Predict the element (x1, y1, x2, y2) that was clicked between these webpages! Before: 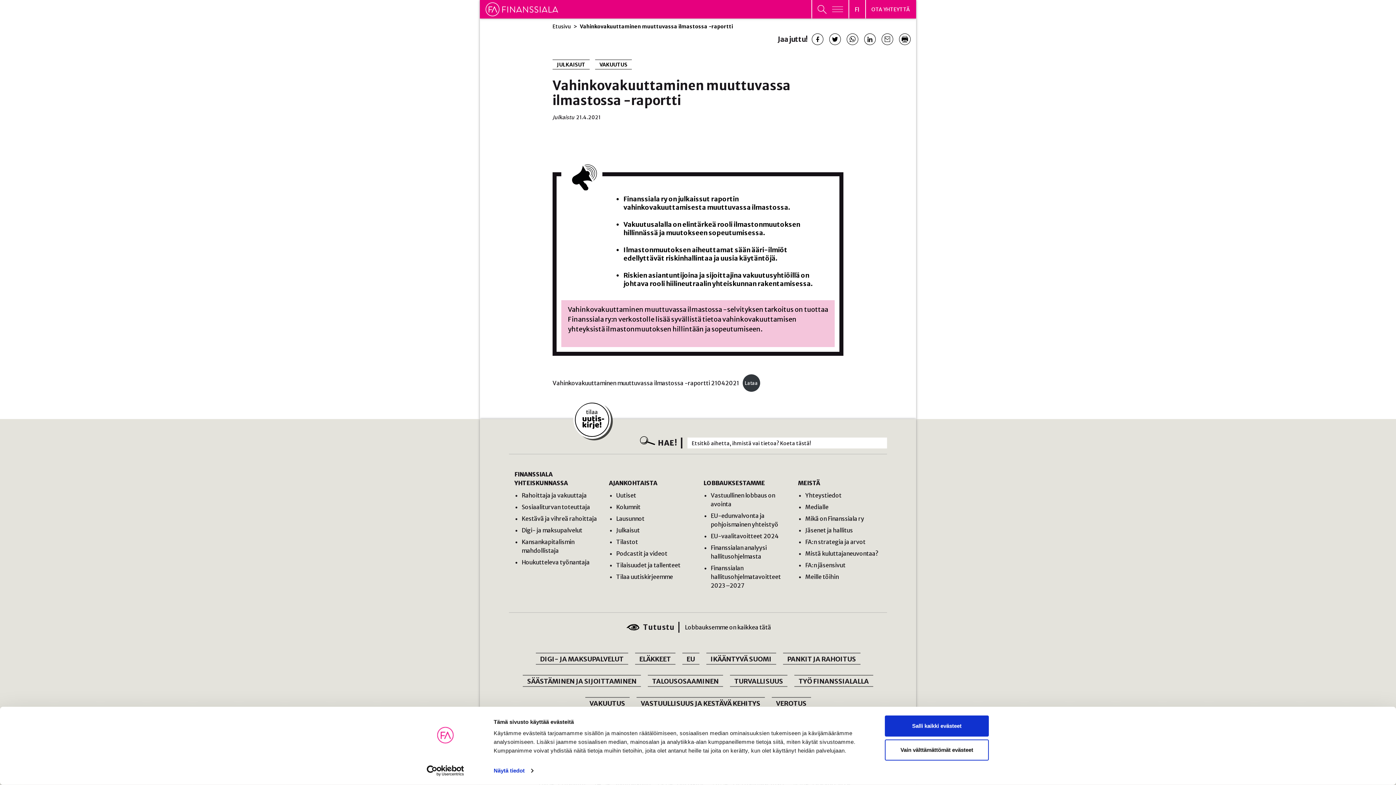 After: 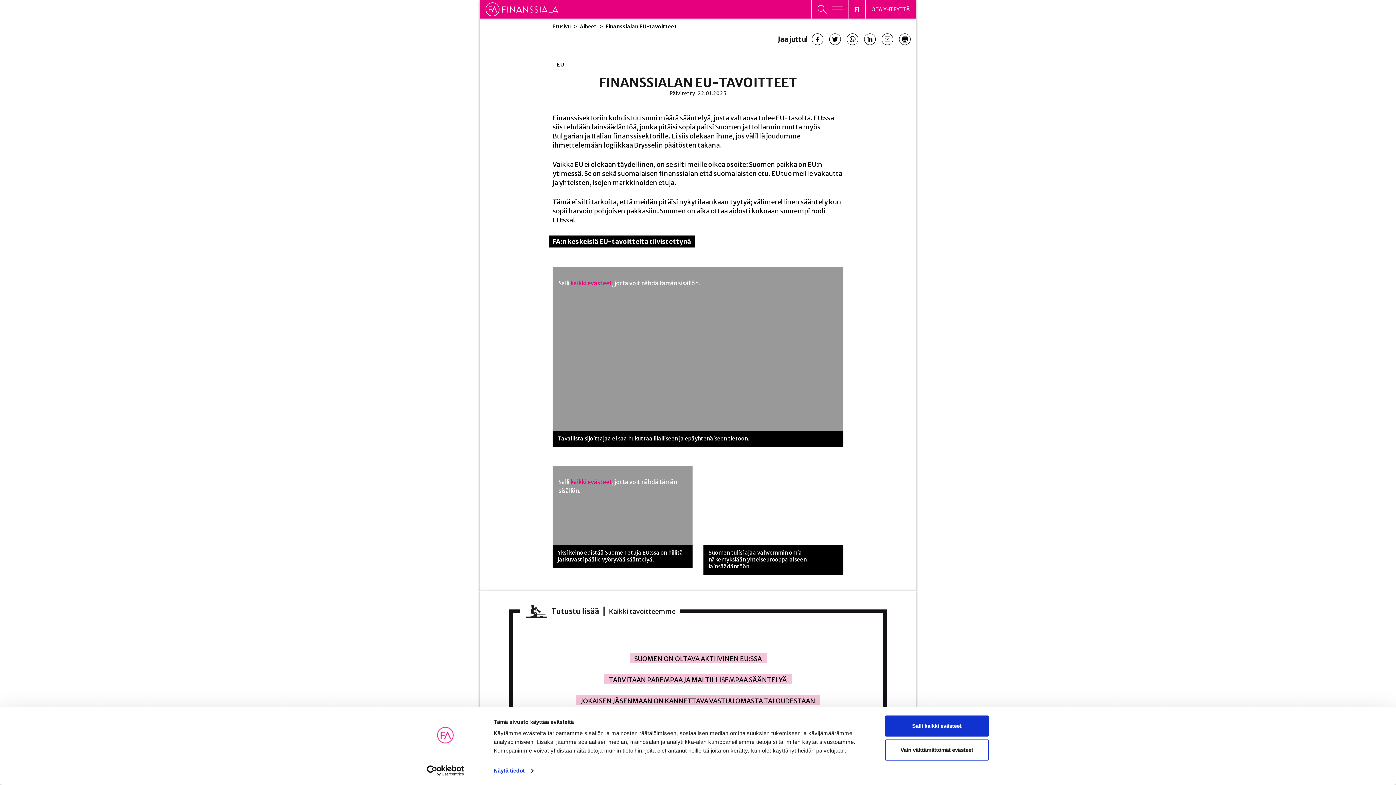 Action: label: EU bbox: (682, 653, 699, 664)